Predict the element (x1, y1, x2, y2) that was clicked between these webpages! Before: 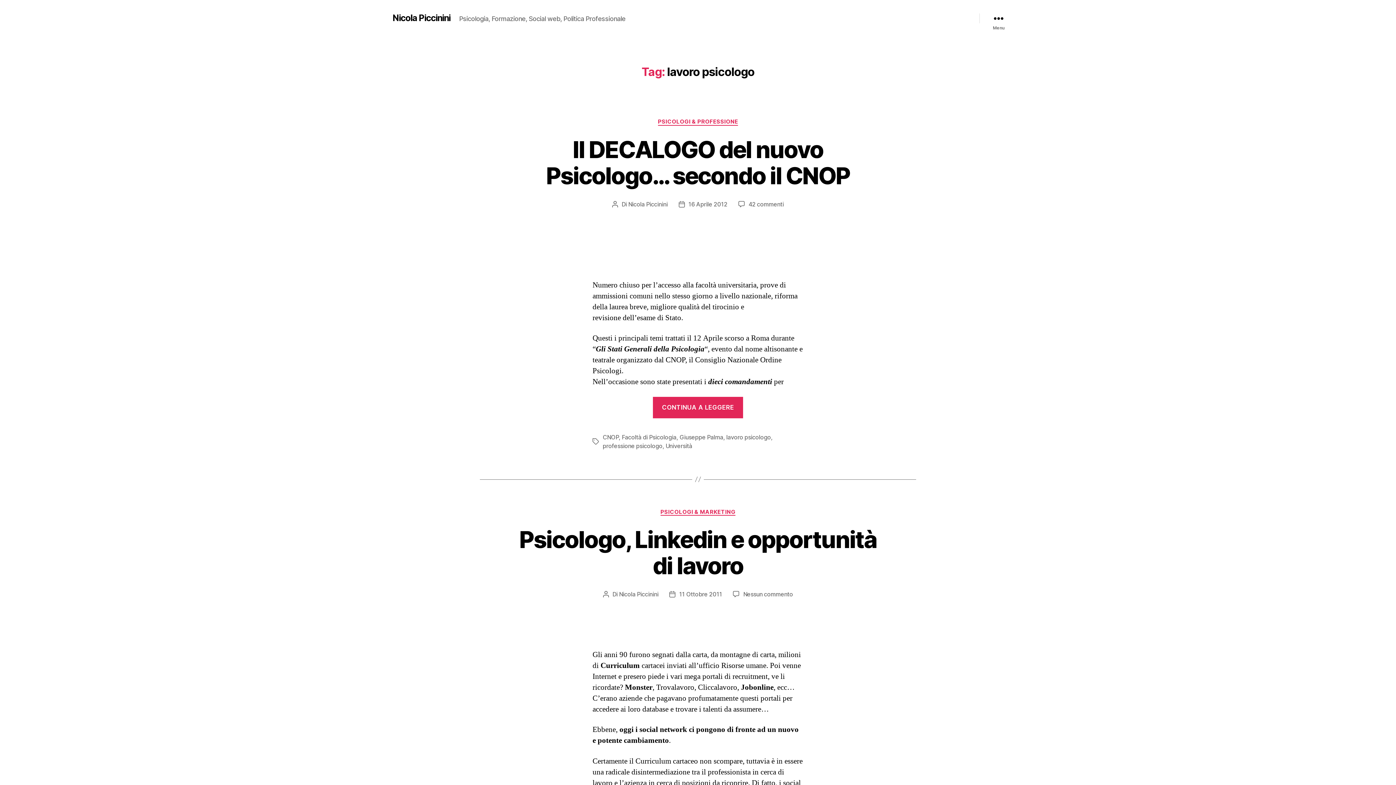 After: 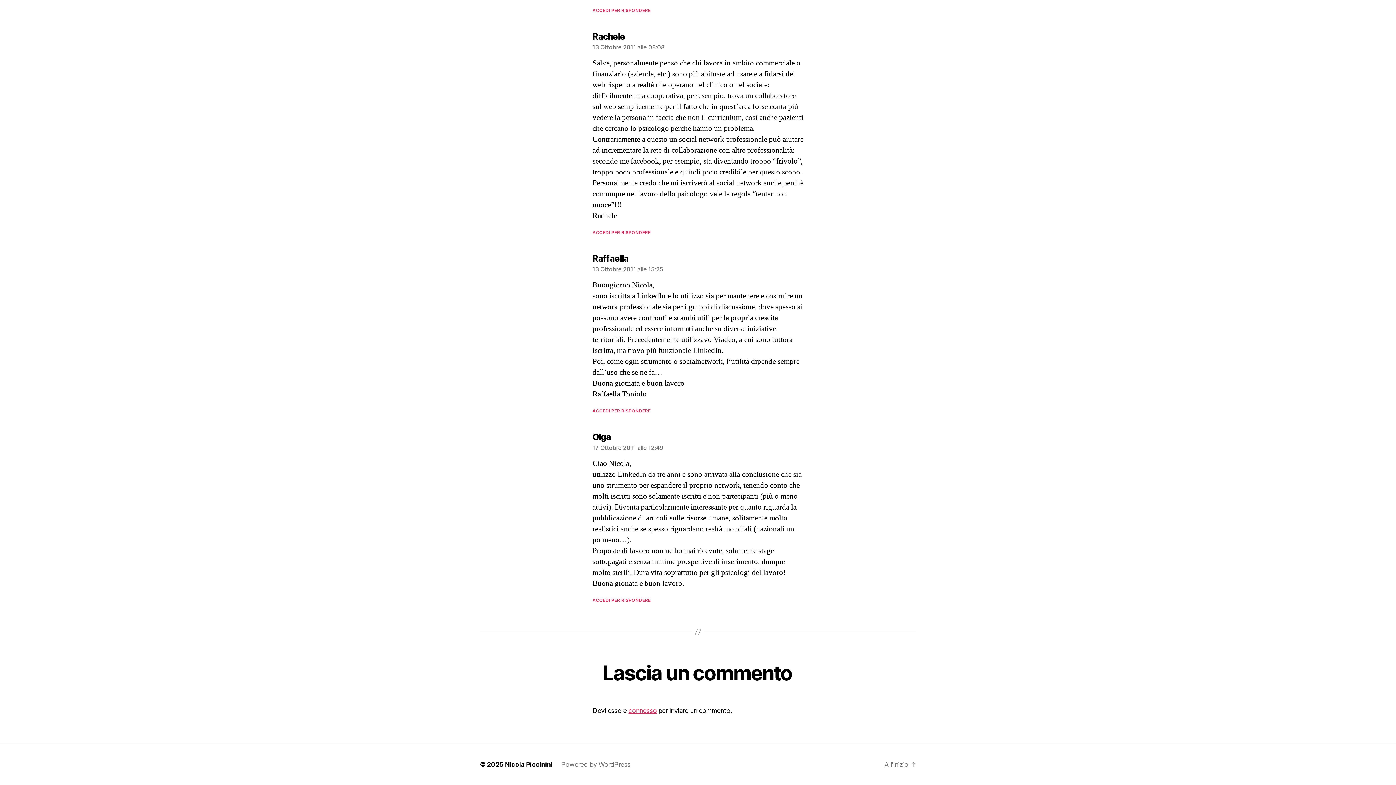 Action: bbox: (743, 590, 793, 598) label: Nessun commento
su Psicologo, Linkedin e opportunità di lavoro